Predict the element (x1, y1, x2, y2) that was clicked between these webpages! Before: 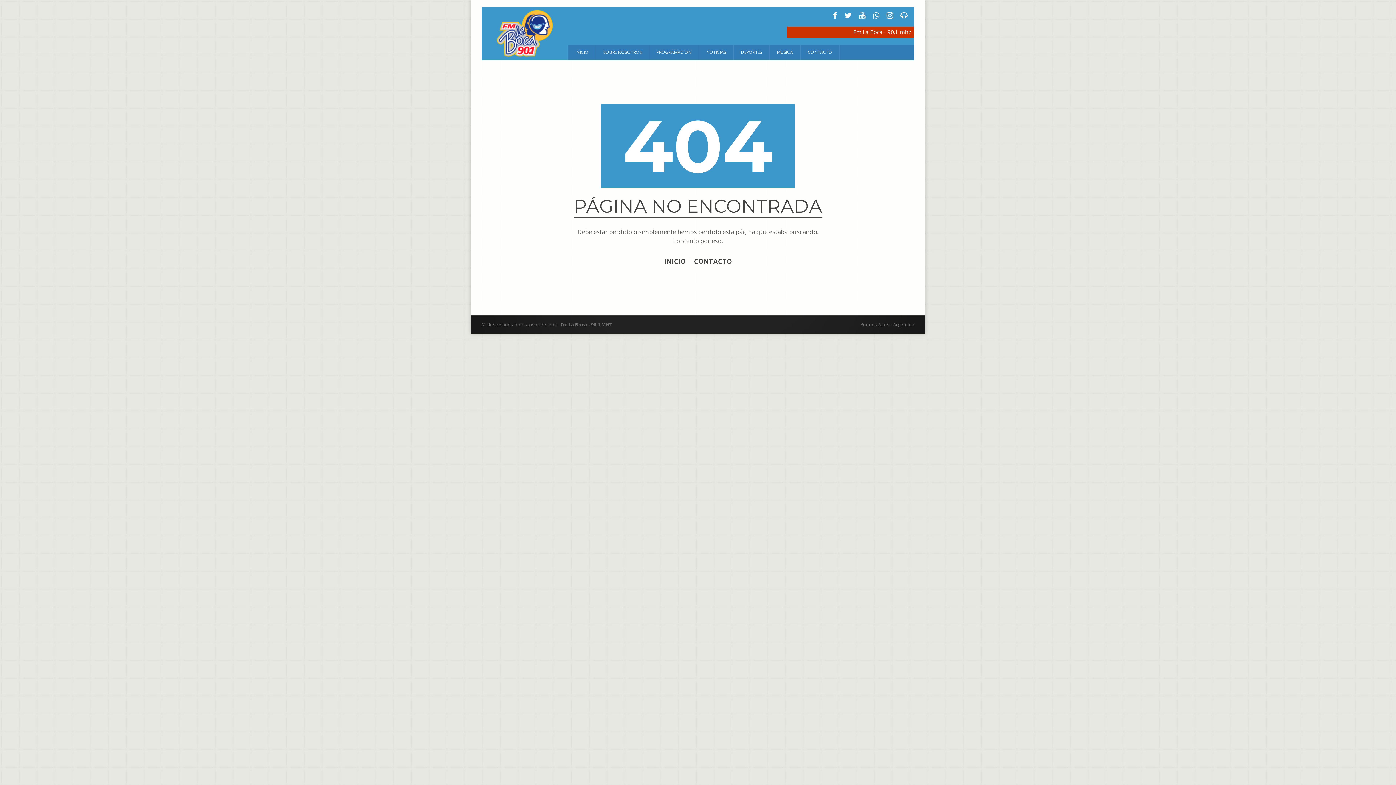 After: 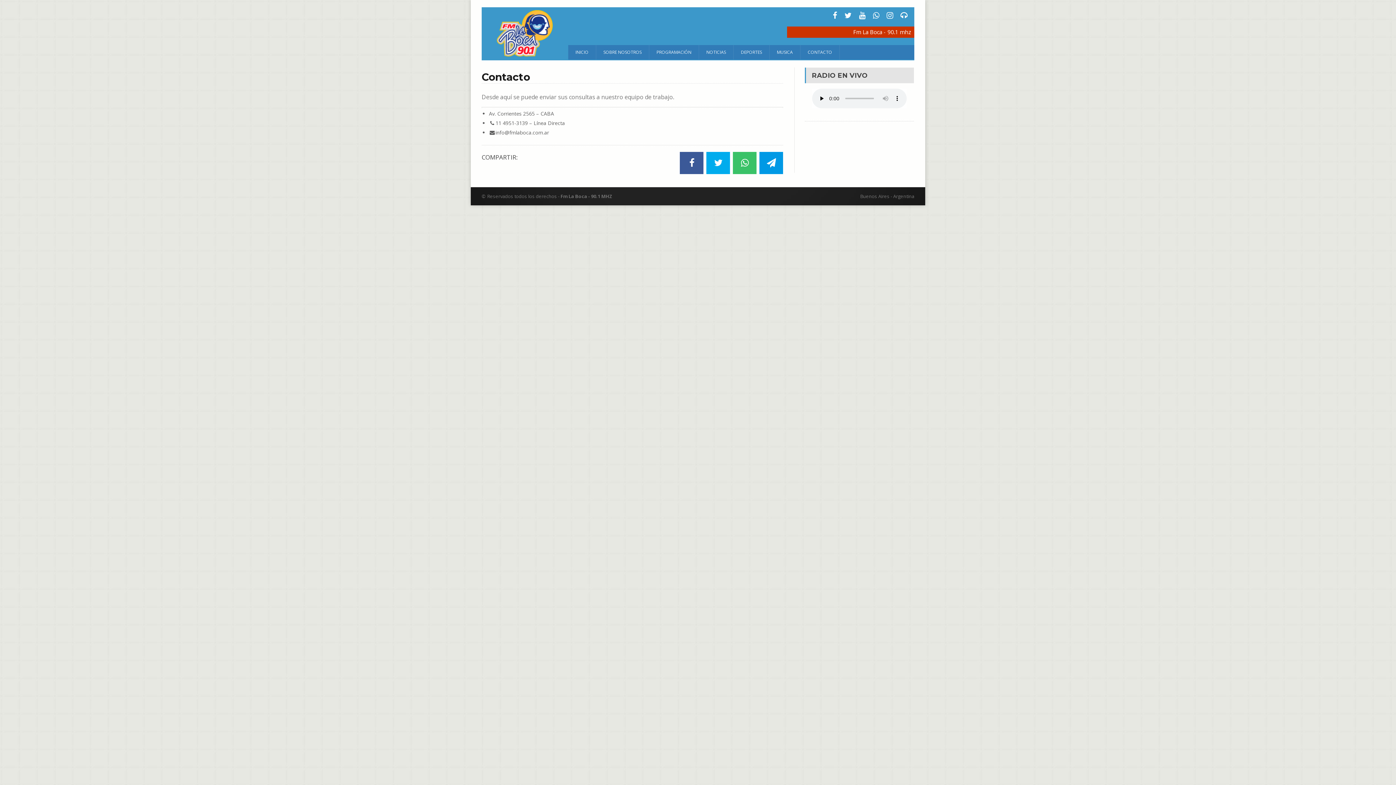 Action: label: CONTACTO bbox: (800, 45, 839, 59)